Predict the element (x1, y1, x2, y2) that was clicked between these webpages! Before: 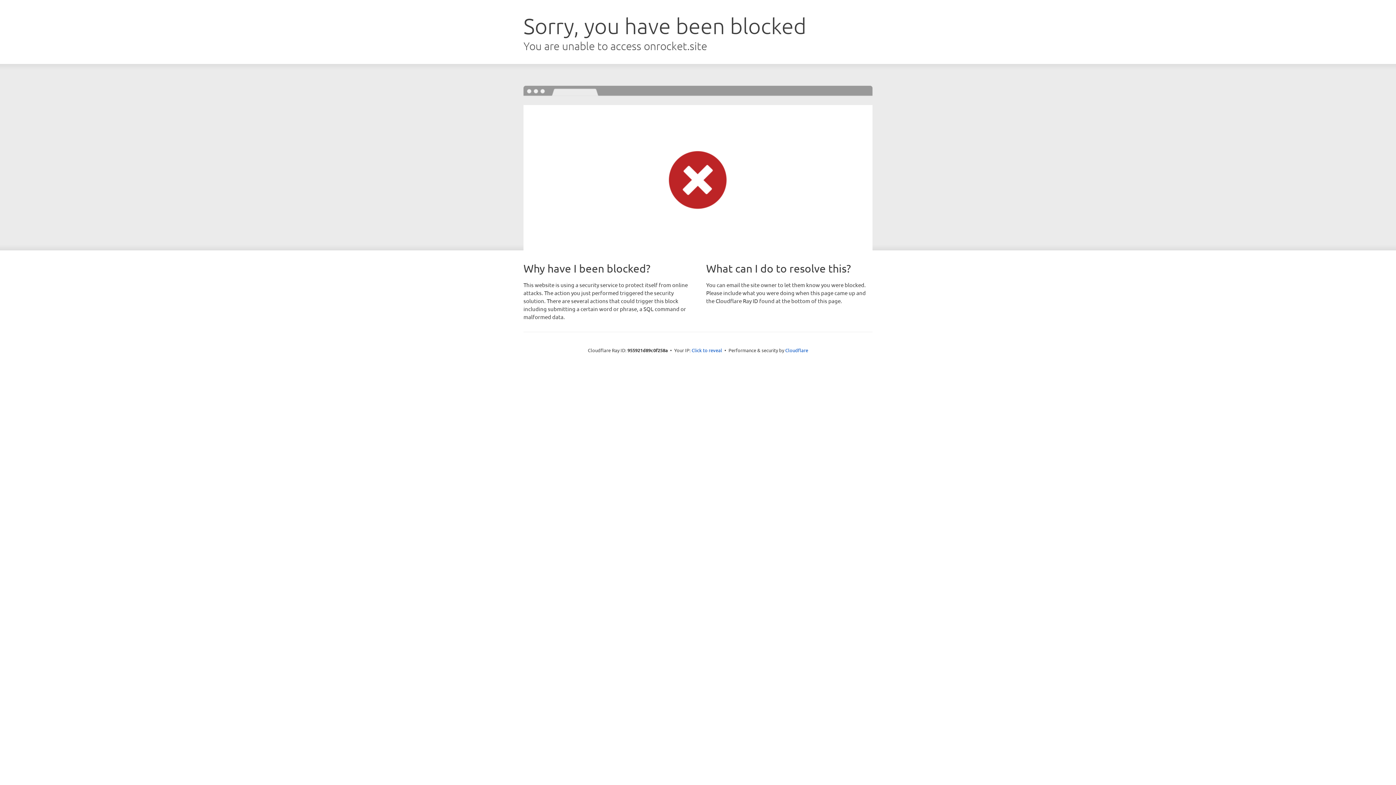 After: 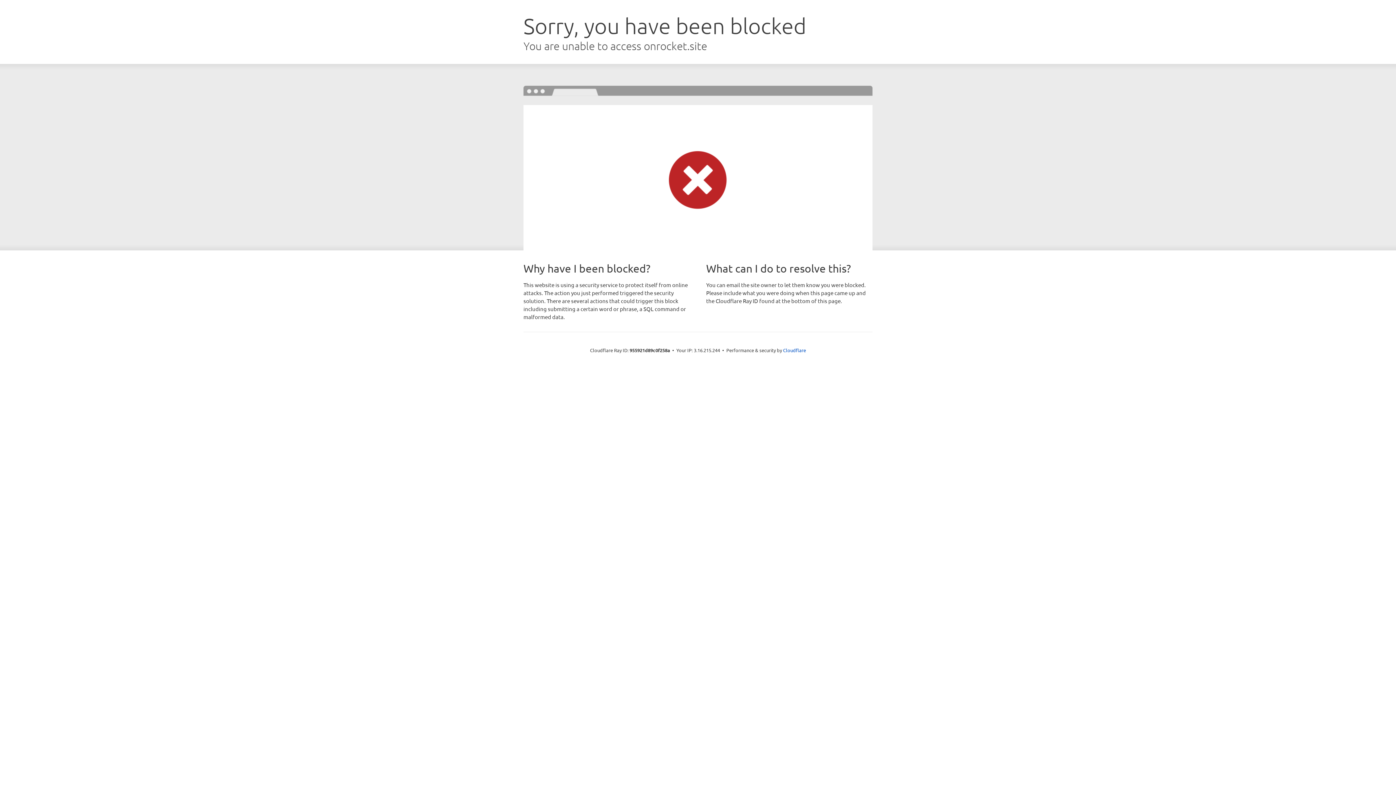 Action: label: Click to reveal bbox: (691, 346, 722, 353)